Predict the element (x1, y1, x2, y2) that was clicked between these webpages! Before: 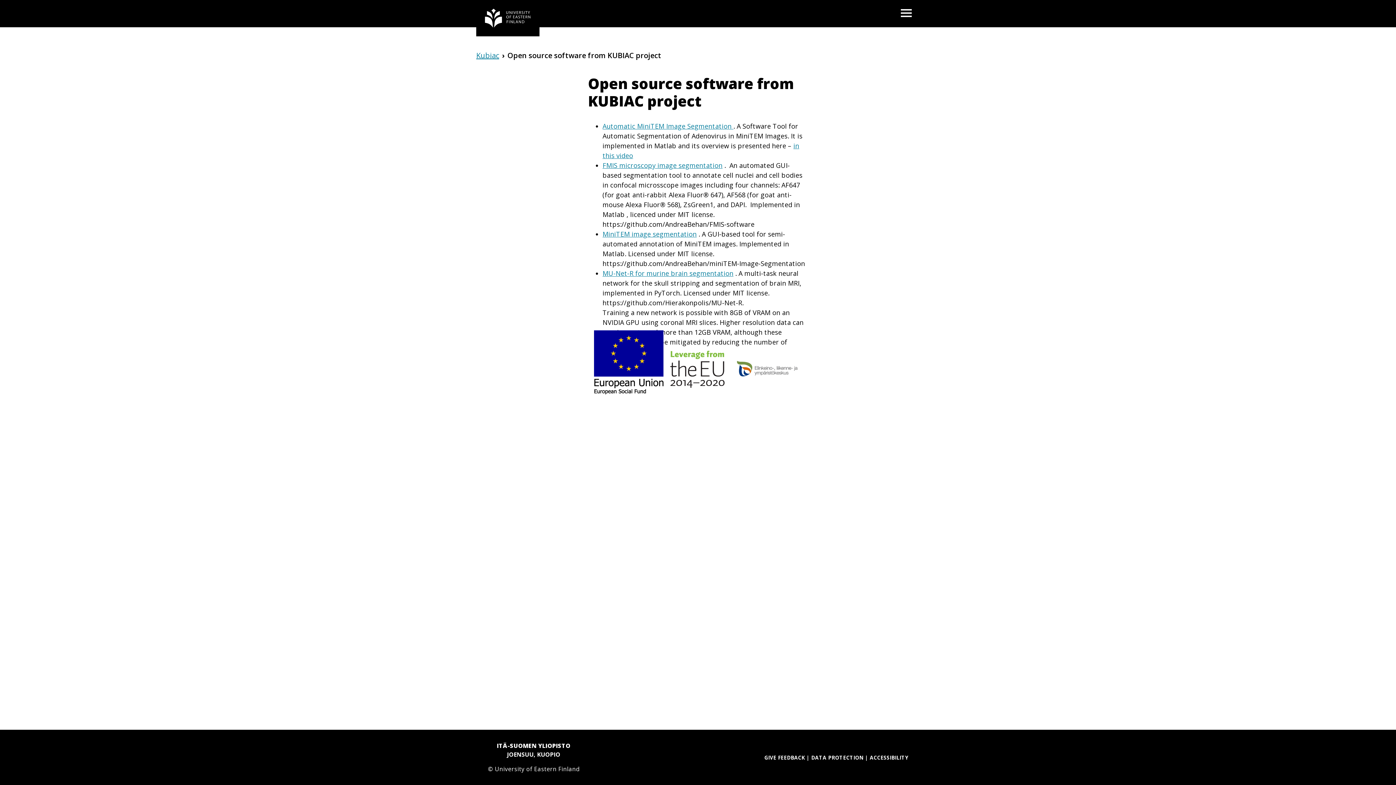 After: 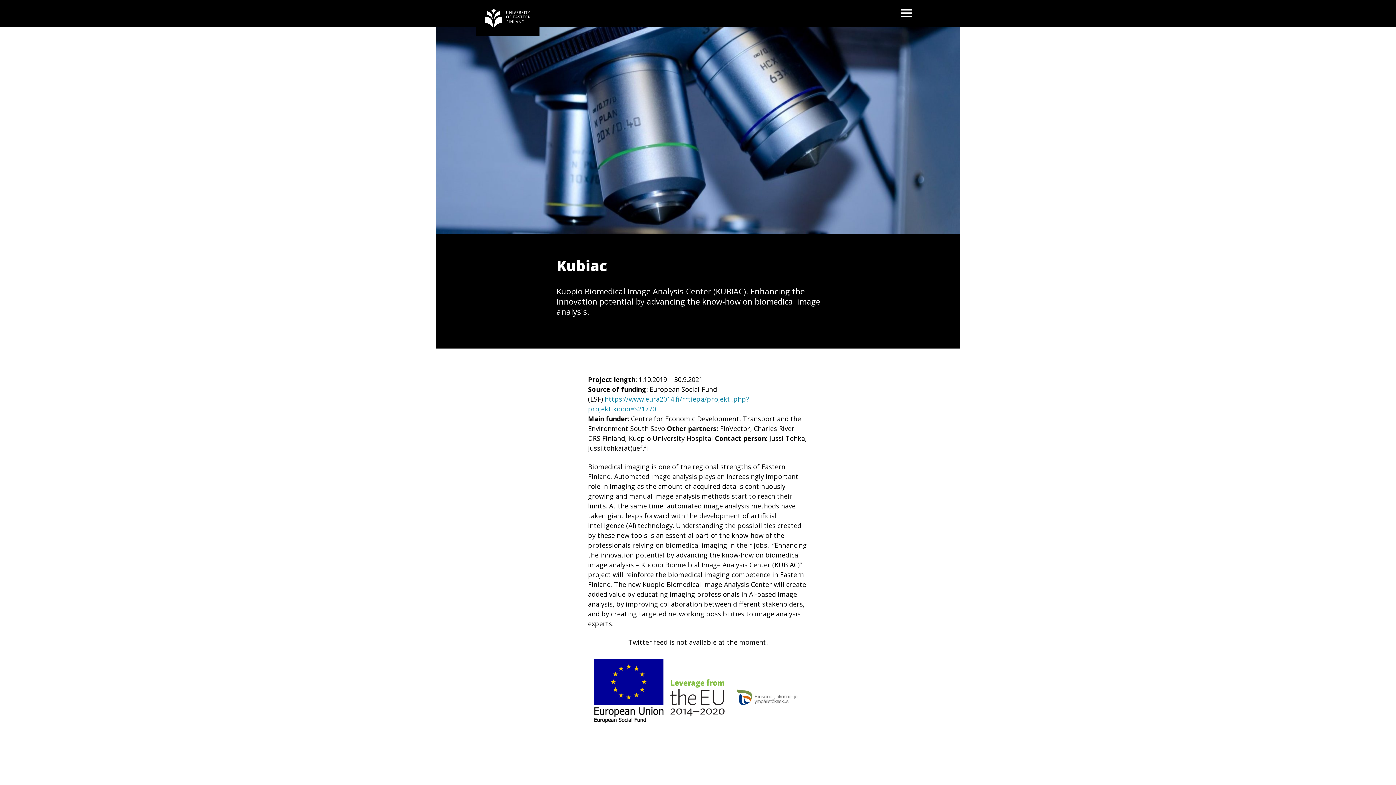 Action: label: Kubiac bbox: (476, 50, 499, 60)